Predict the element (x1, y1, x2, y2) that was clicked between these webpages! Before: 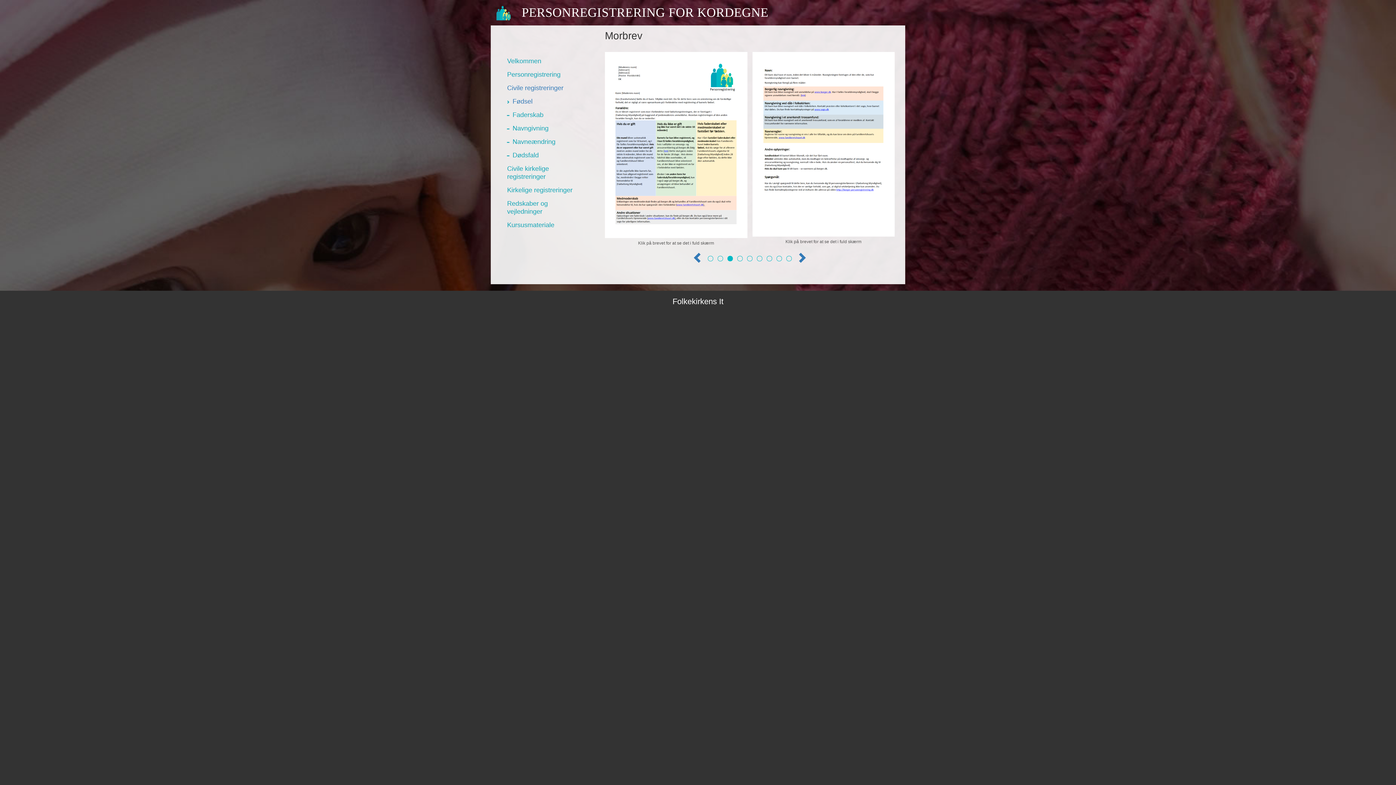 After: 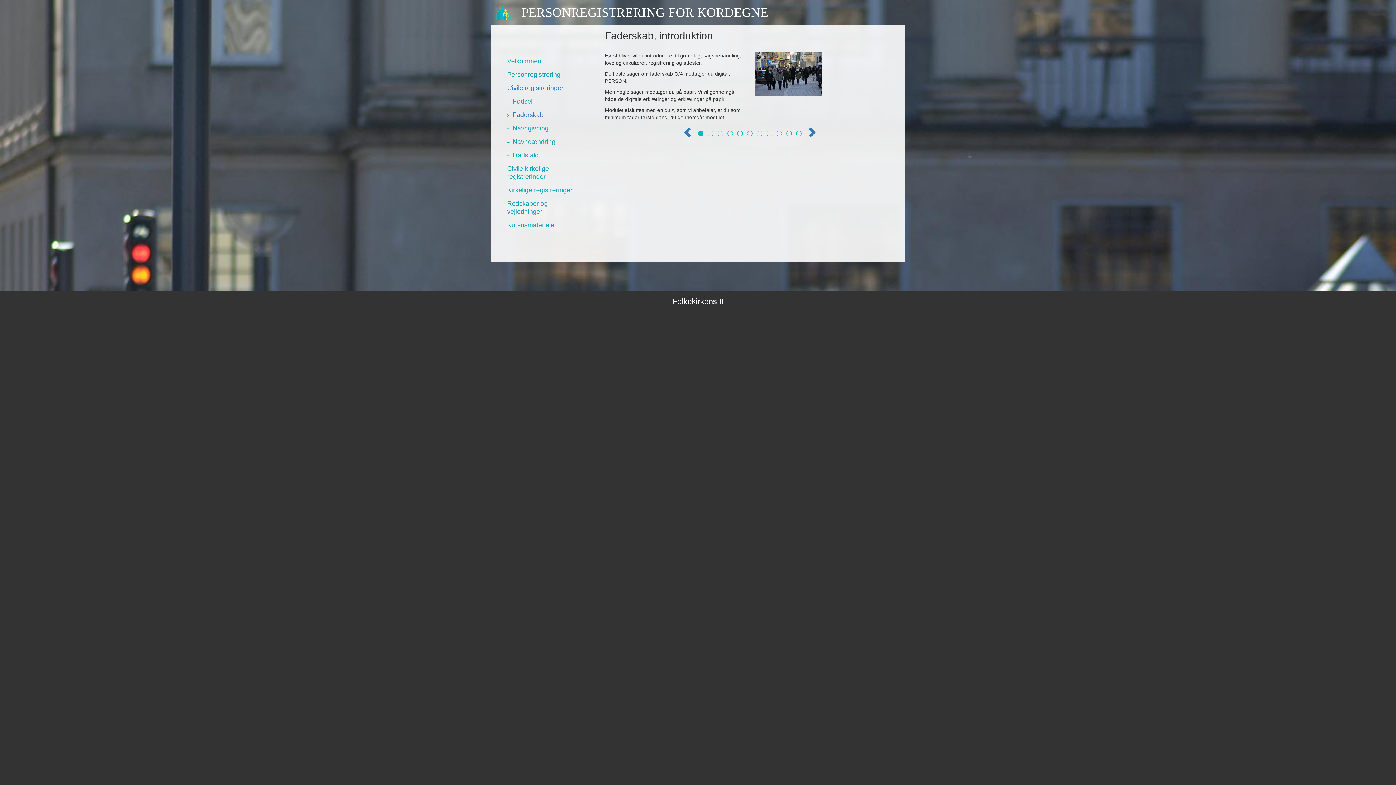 Action: bbox: (506, 108, 584, 121) label: Faderskab